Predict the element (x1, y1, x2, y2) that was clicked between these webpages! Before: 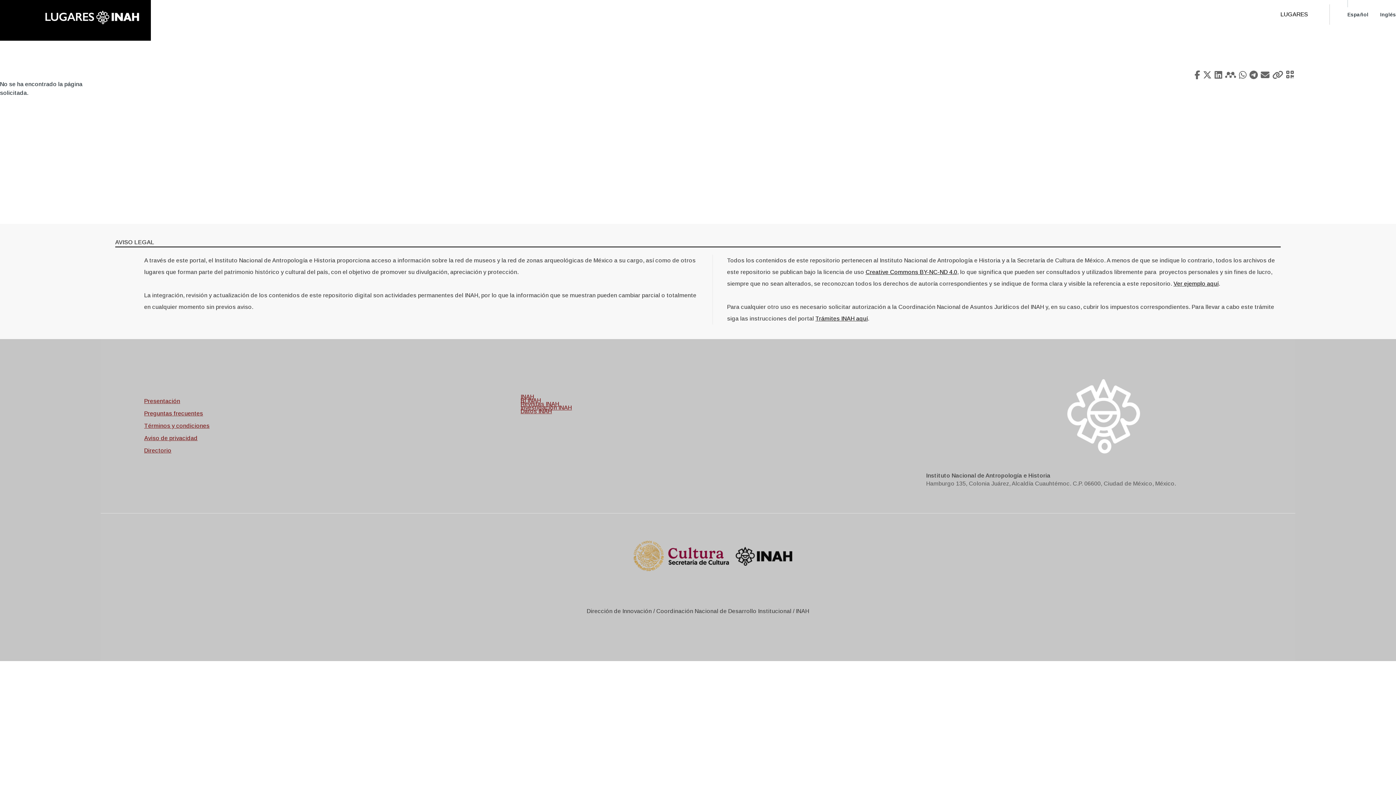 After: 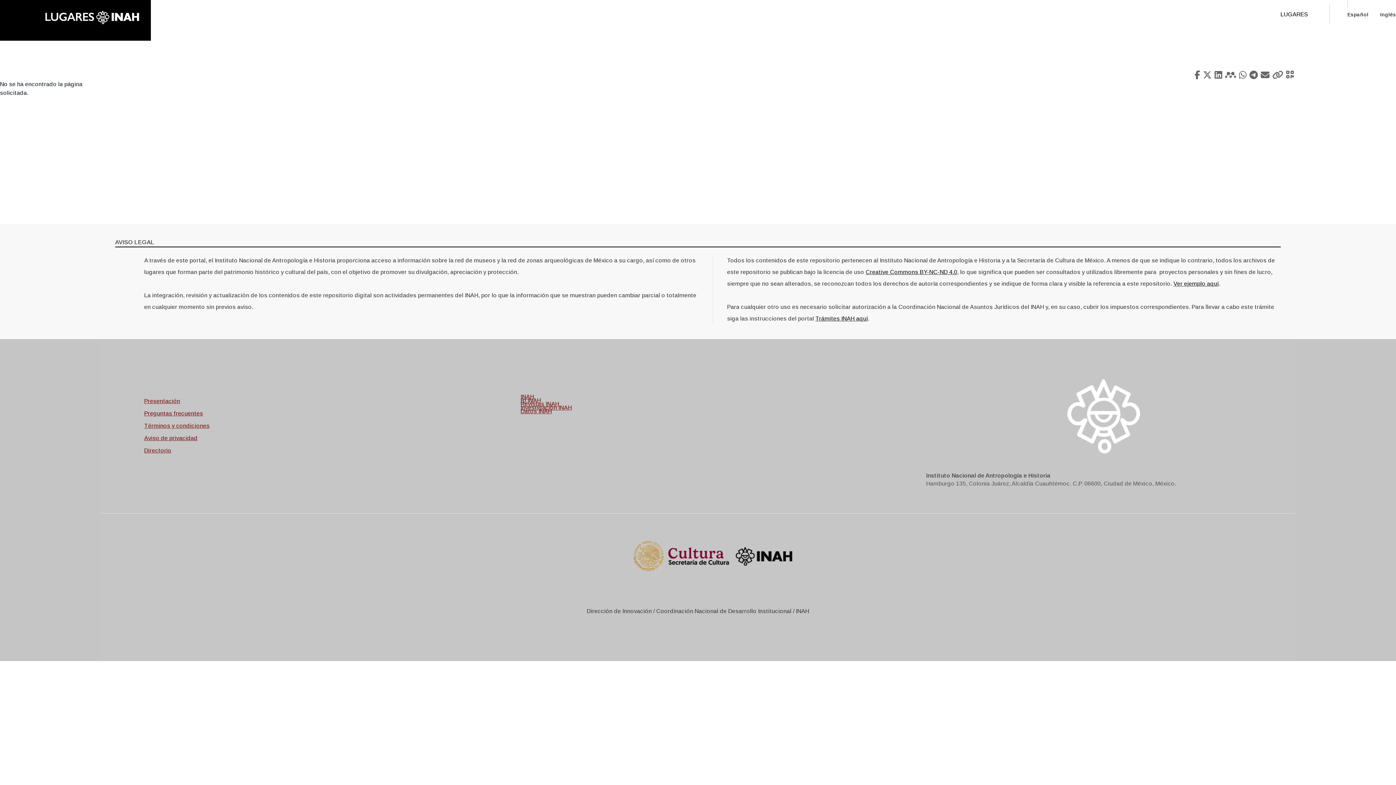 Action: label: Español bbox: (1347, 8, 1368, 20)